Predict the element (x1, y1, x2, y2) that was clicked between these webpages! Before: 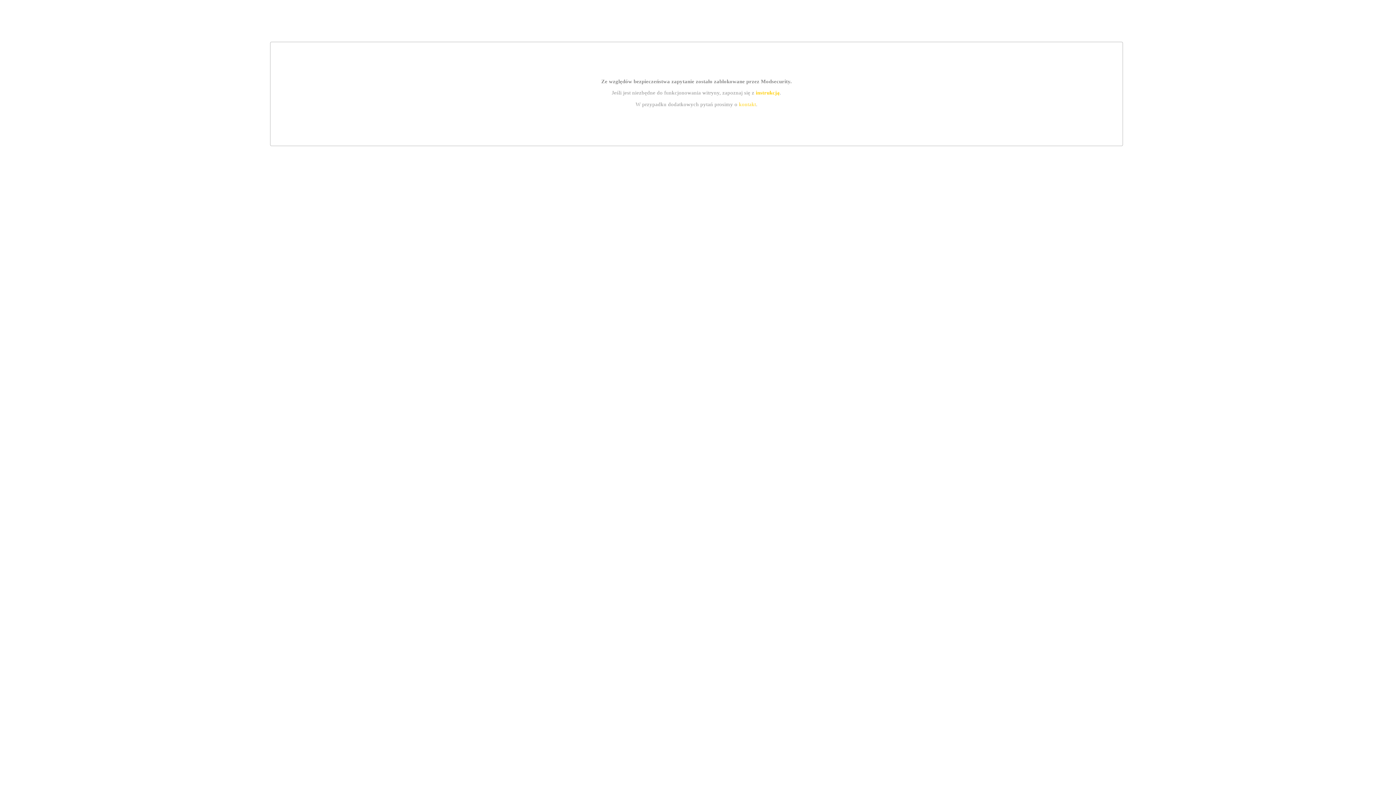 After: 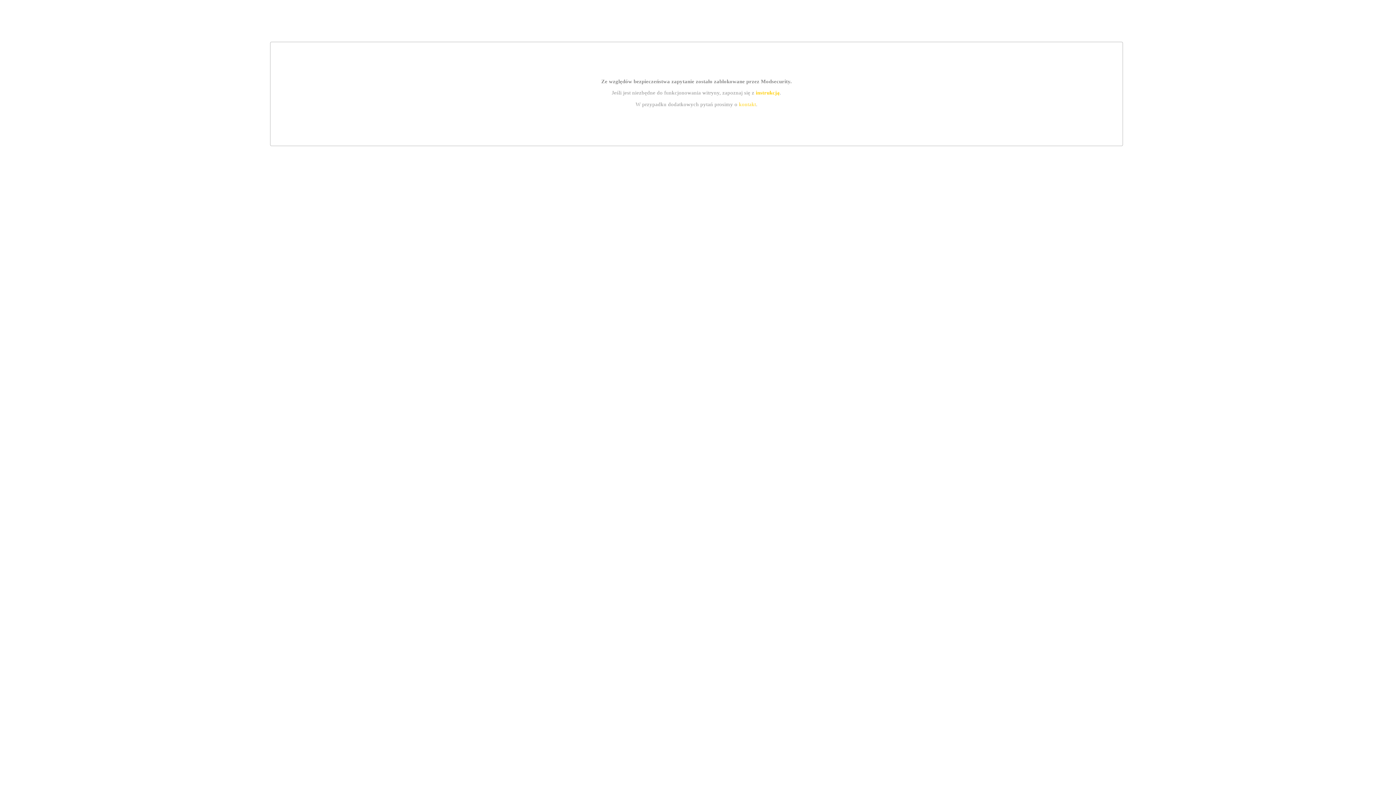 Action: bbox: (739, 101, 756, 107) label: kontakt